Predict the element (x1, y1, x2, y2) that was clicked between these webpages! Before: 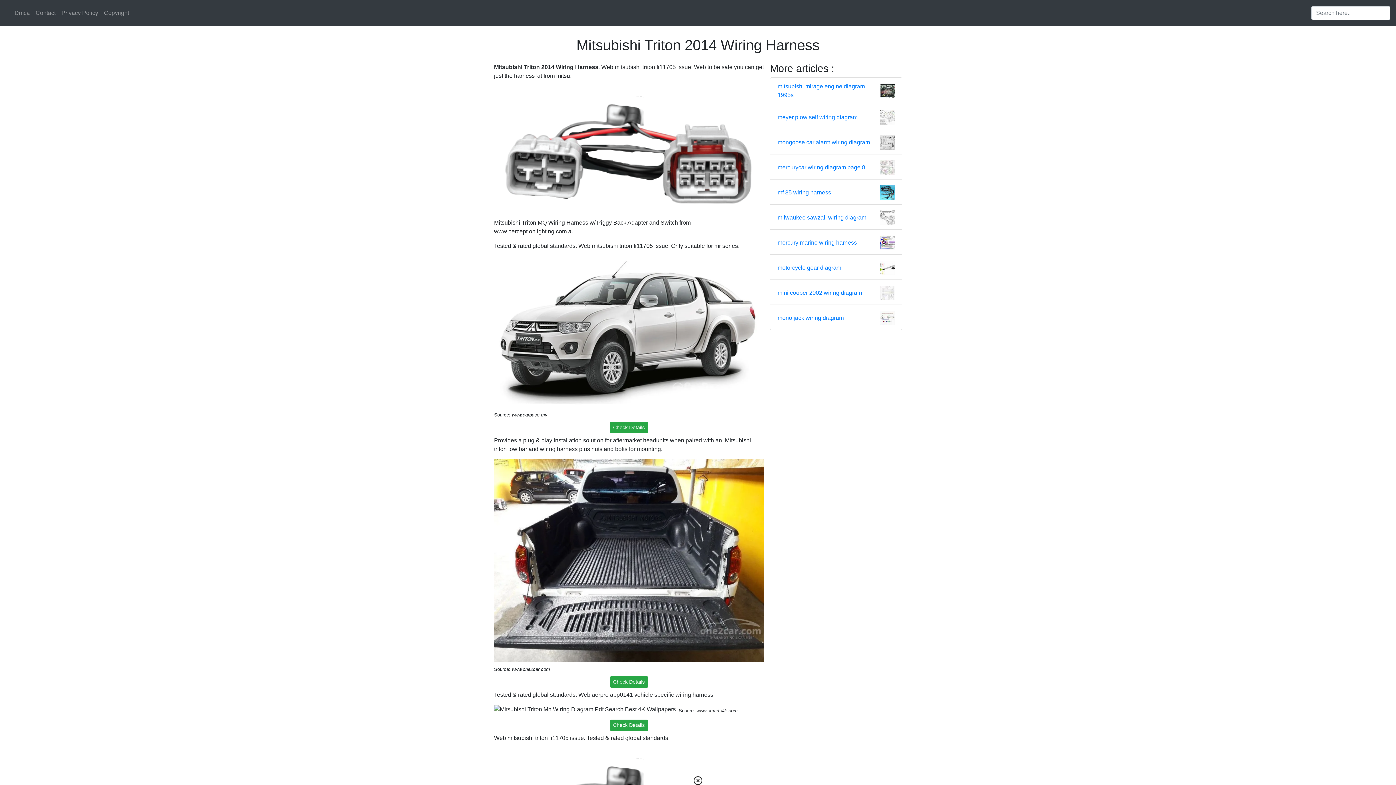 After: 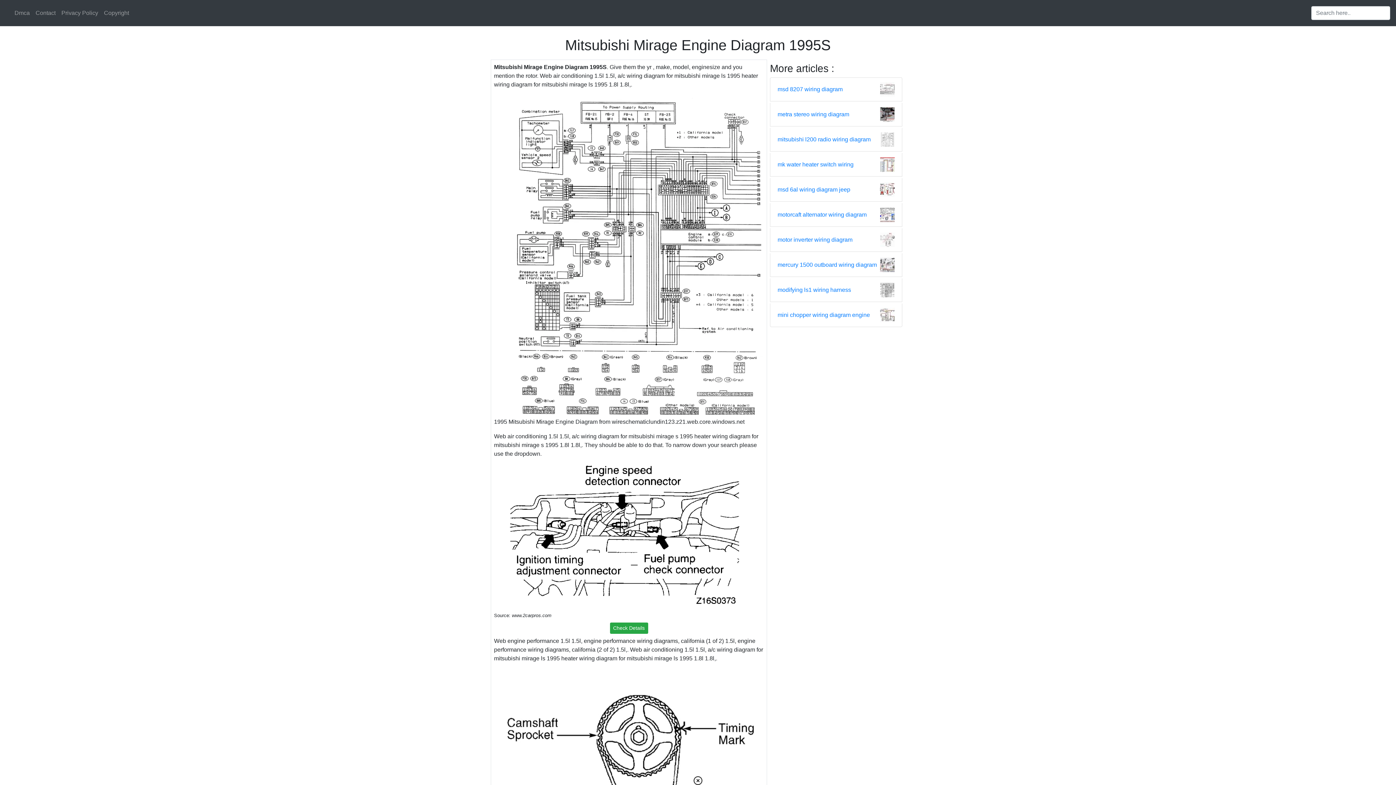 Action: bbox: (777, 82, 880, 99) label: mitsubishi mirage engine diagram 1995s